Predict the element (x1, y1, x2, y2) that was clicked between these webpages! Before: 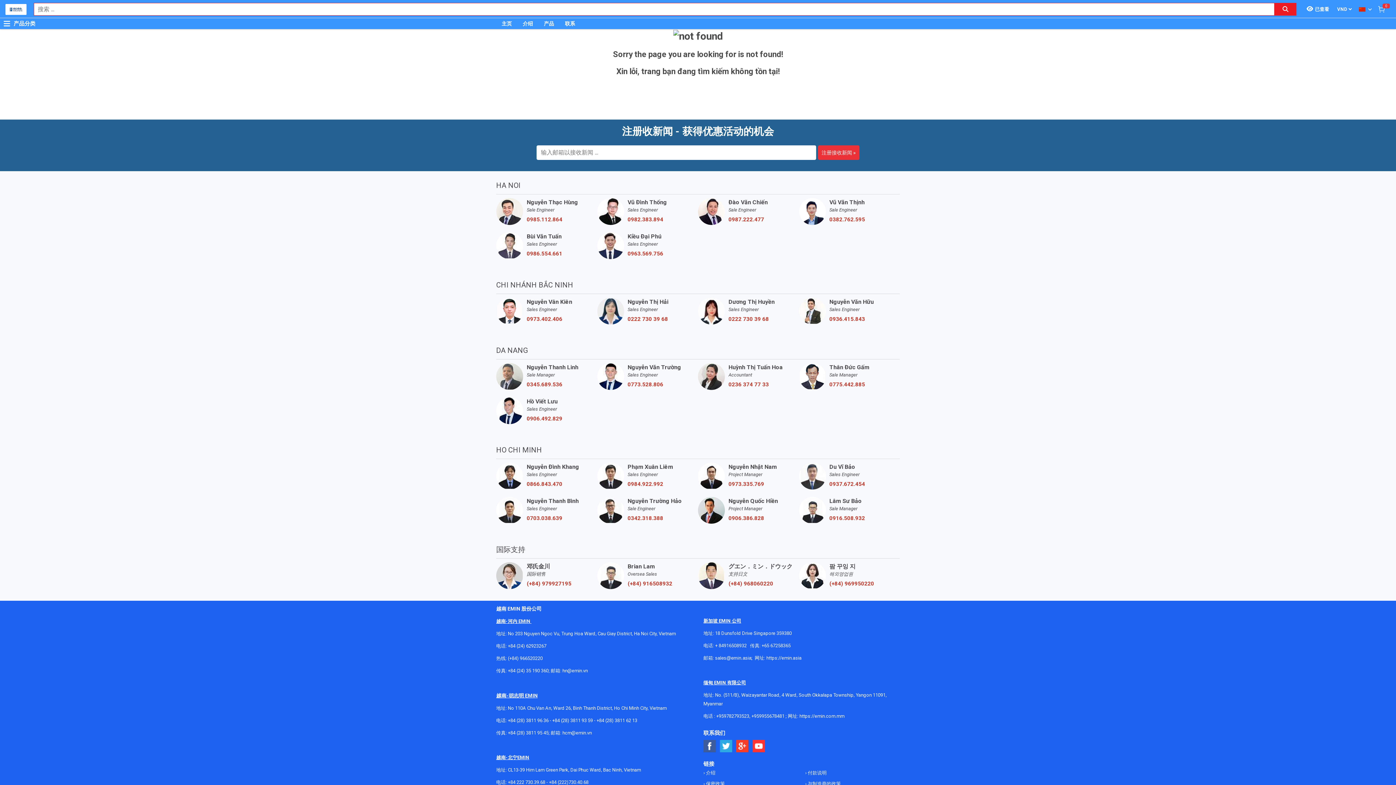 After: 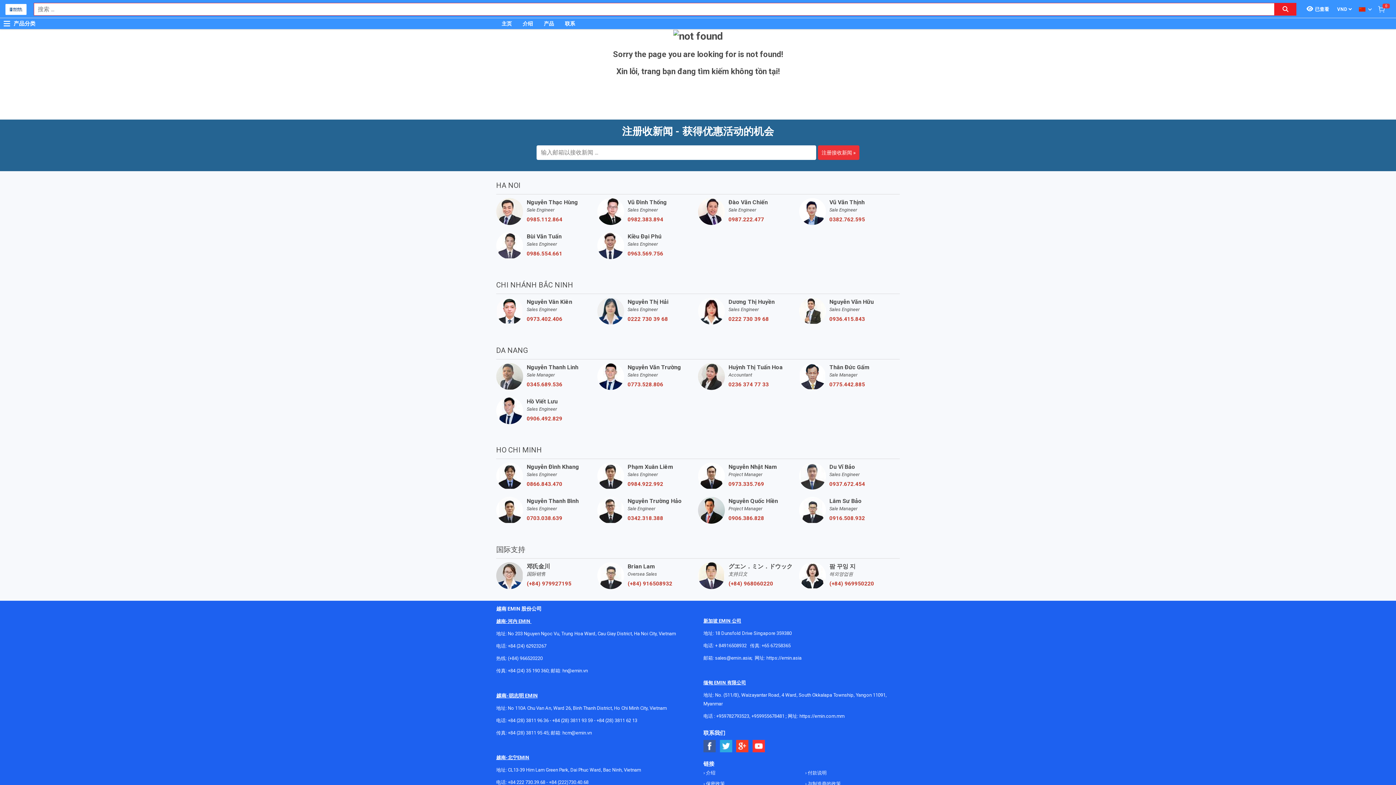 Action: label: 0937.672.454 bbox: (829, 480, 900, 487)